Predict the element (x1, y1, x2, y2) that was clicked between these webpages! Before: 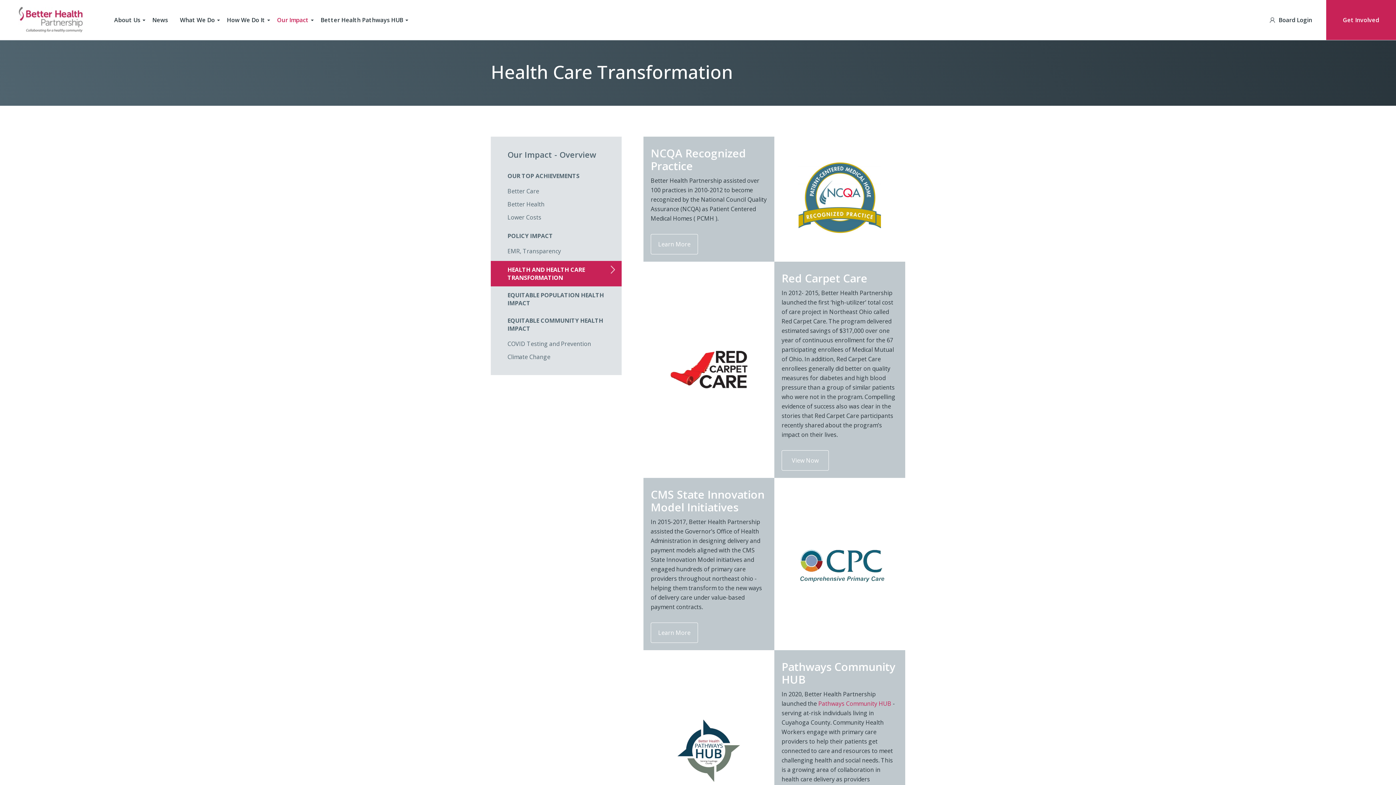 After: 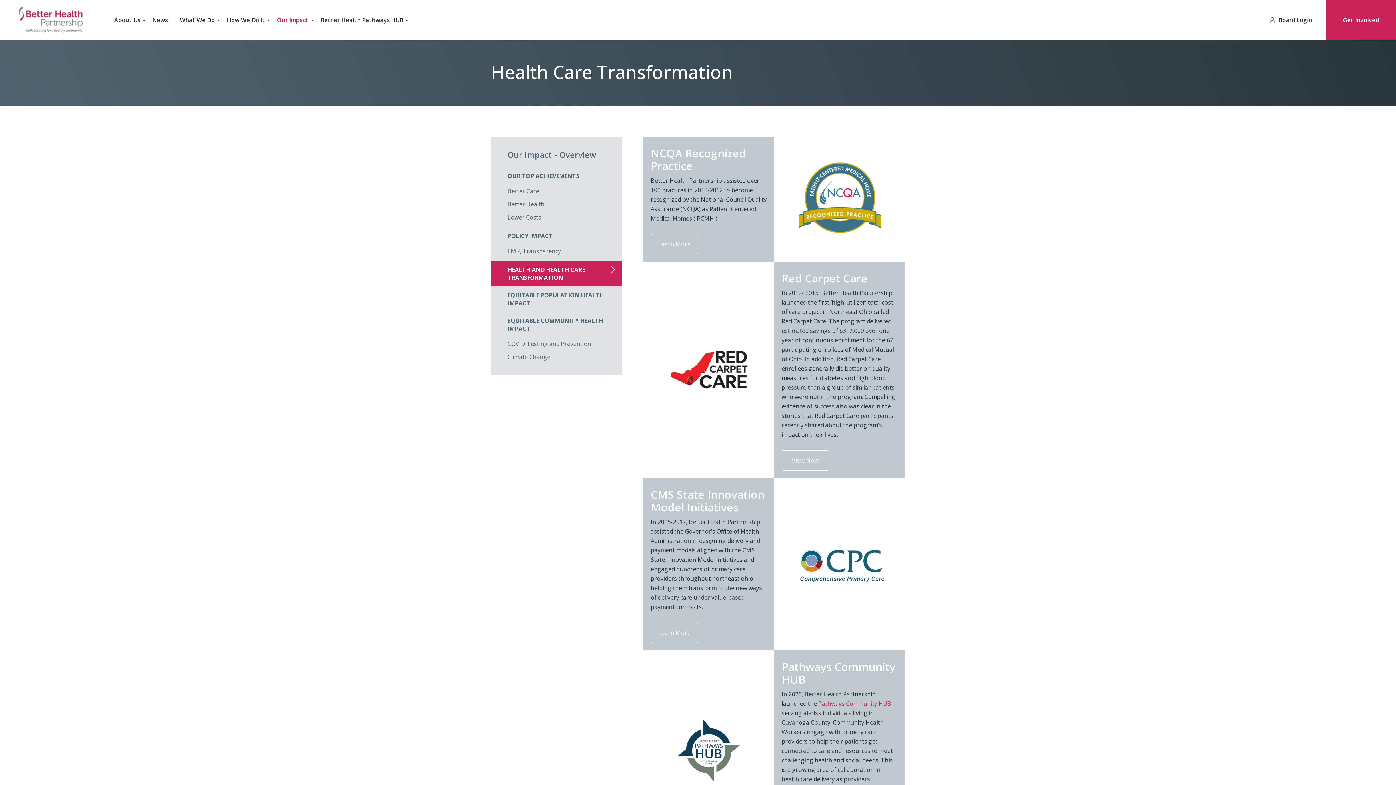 Action: label: HEALTH AND HEALTH CARE TRANSFORMATION bbox: (490, 261, 621, 286)